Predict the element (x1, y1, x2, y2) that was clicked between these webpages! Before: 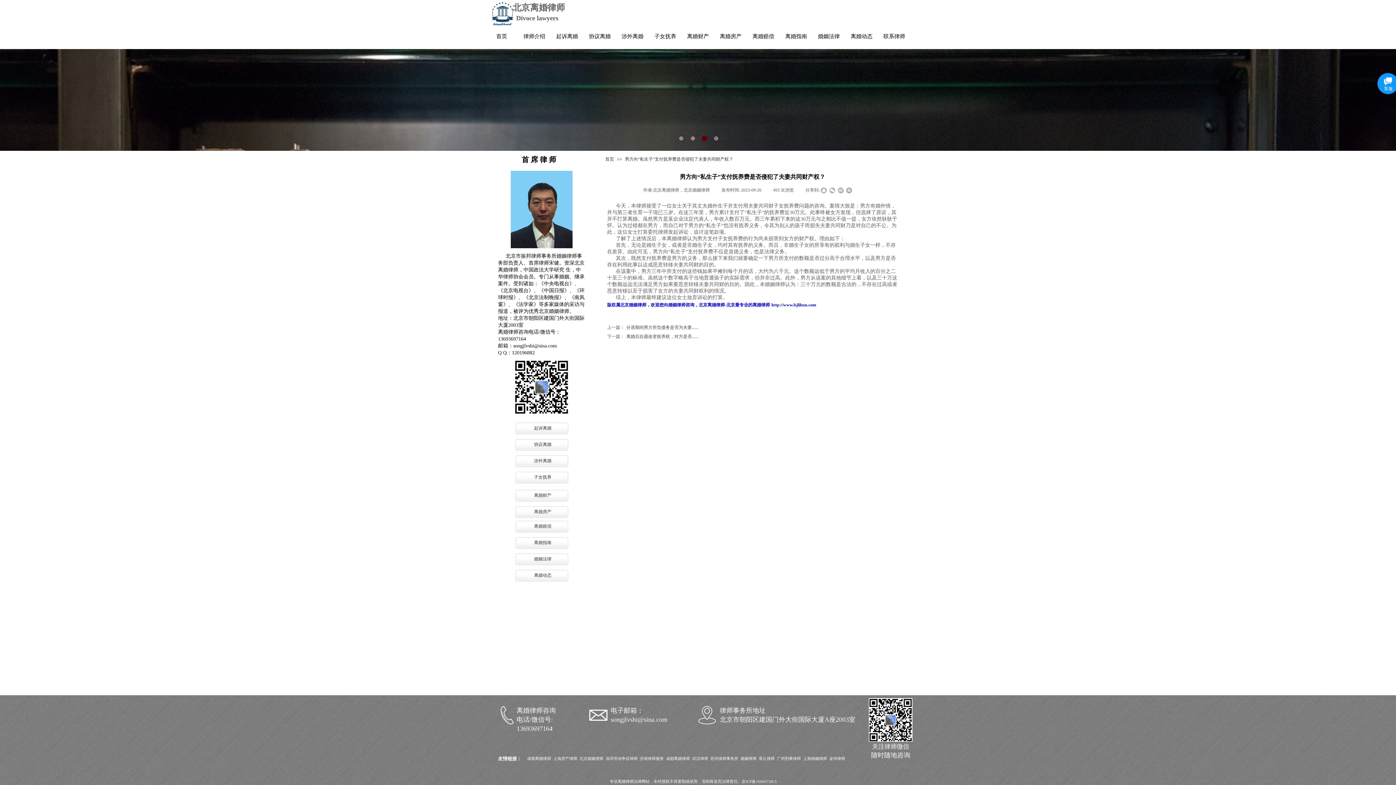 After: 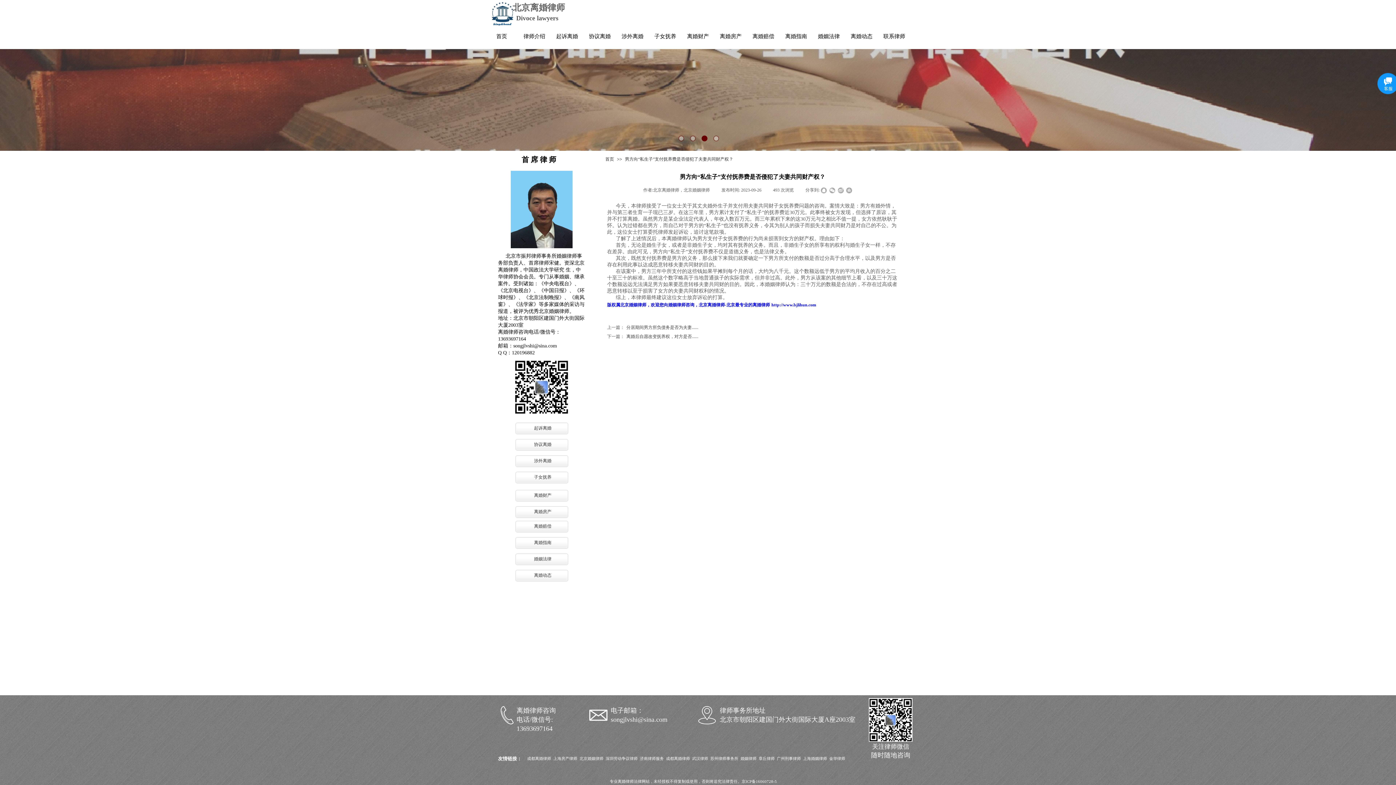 Action: bbox: (513, 343, 557, 348) label: songjlvshi@sina.com